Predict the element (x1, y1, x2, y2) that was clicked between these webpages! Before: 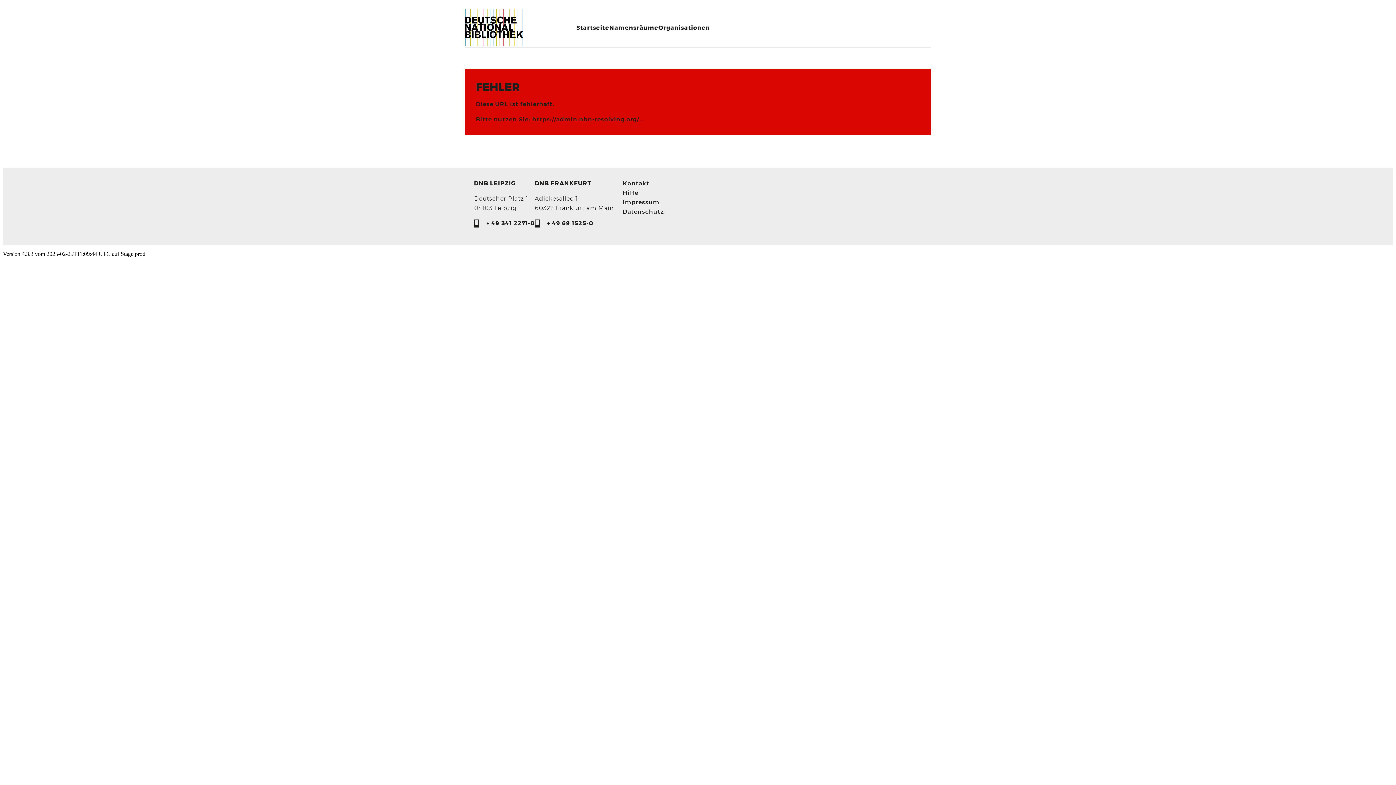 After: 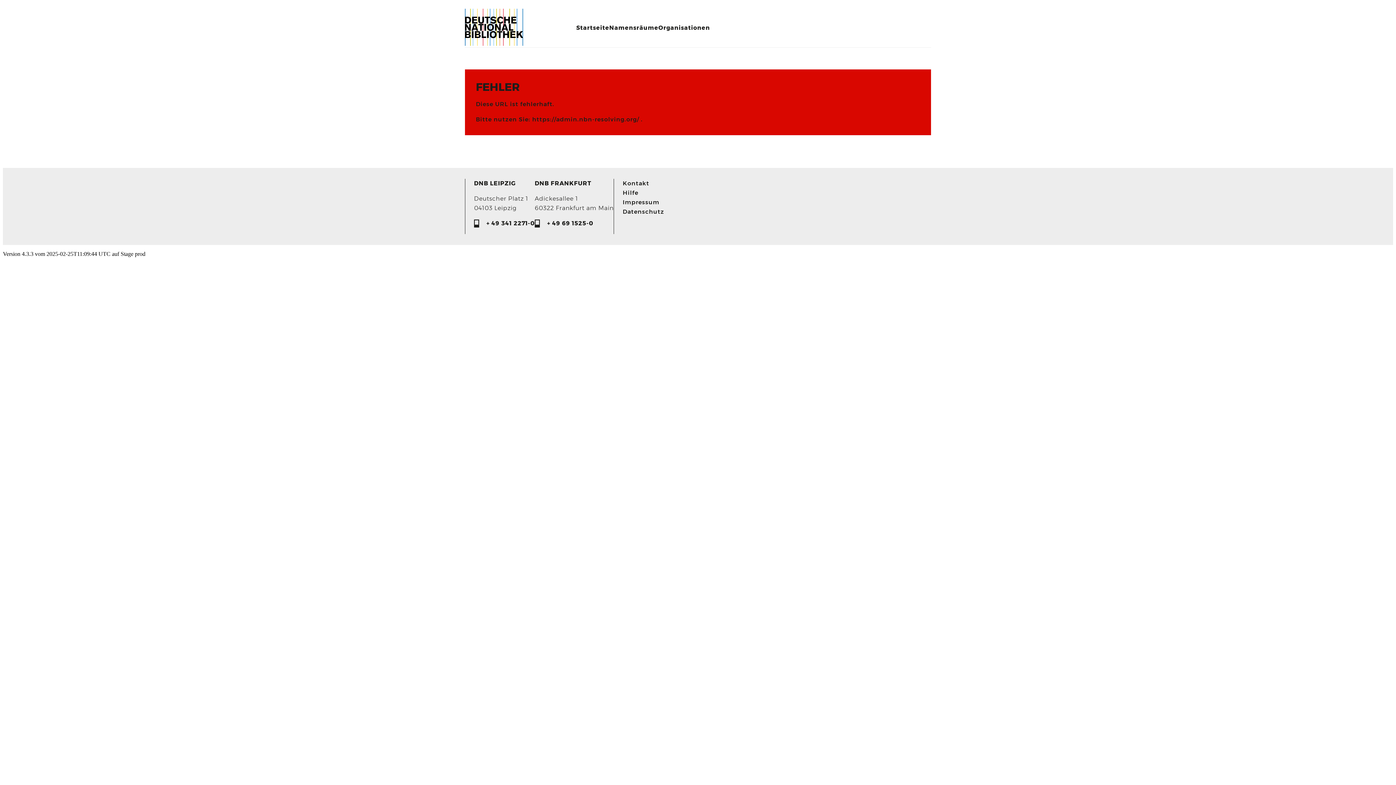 Action: bbox: (622, 188, 638, 197) label: Hil­fe